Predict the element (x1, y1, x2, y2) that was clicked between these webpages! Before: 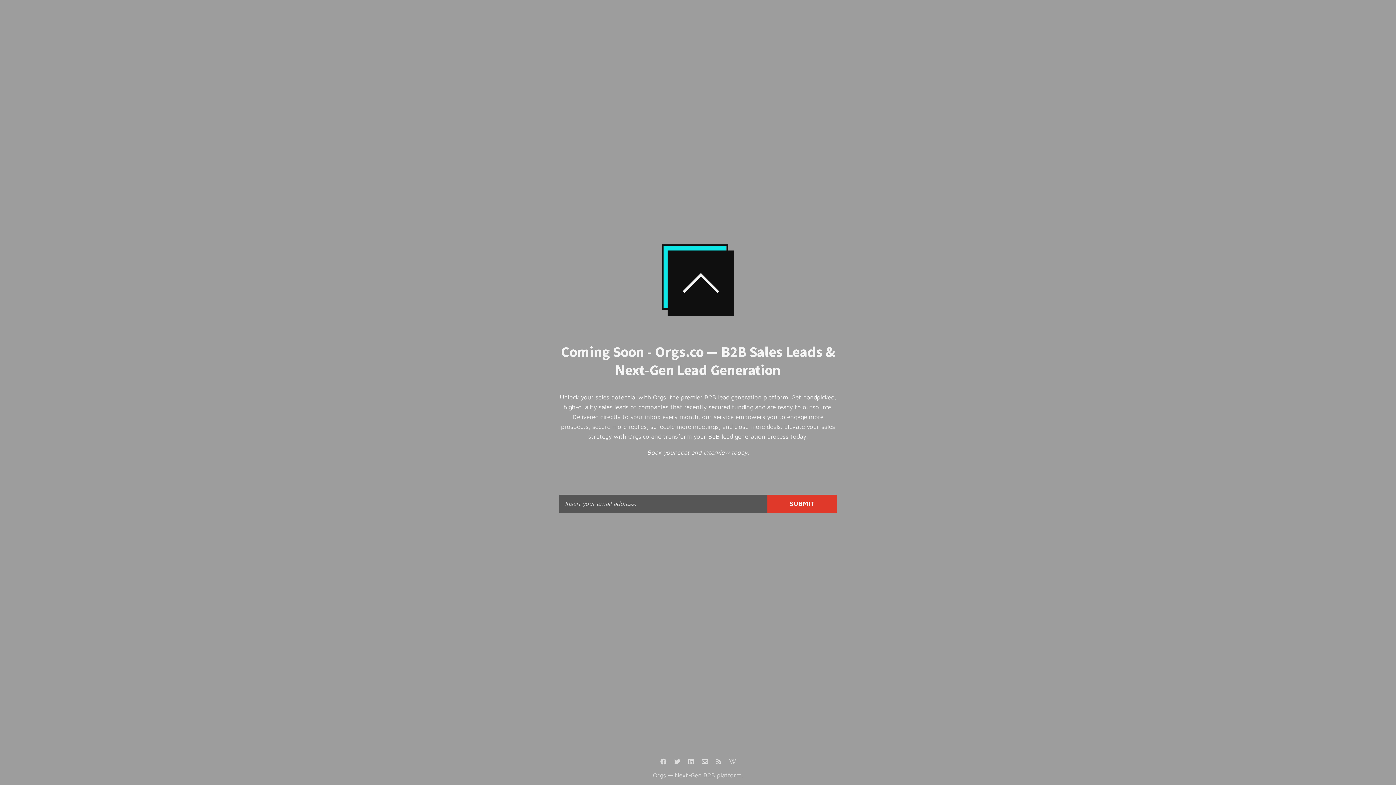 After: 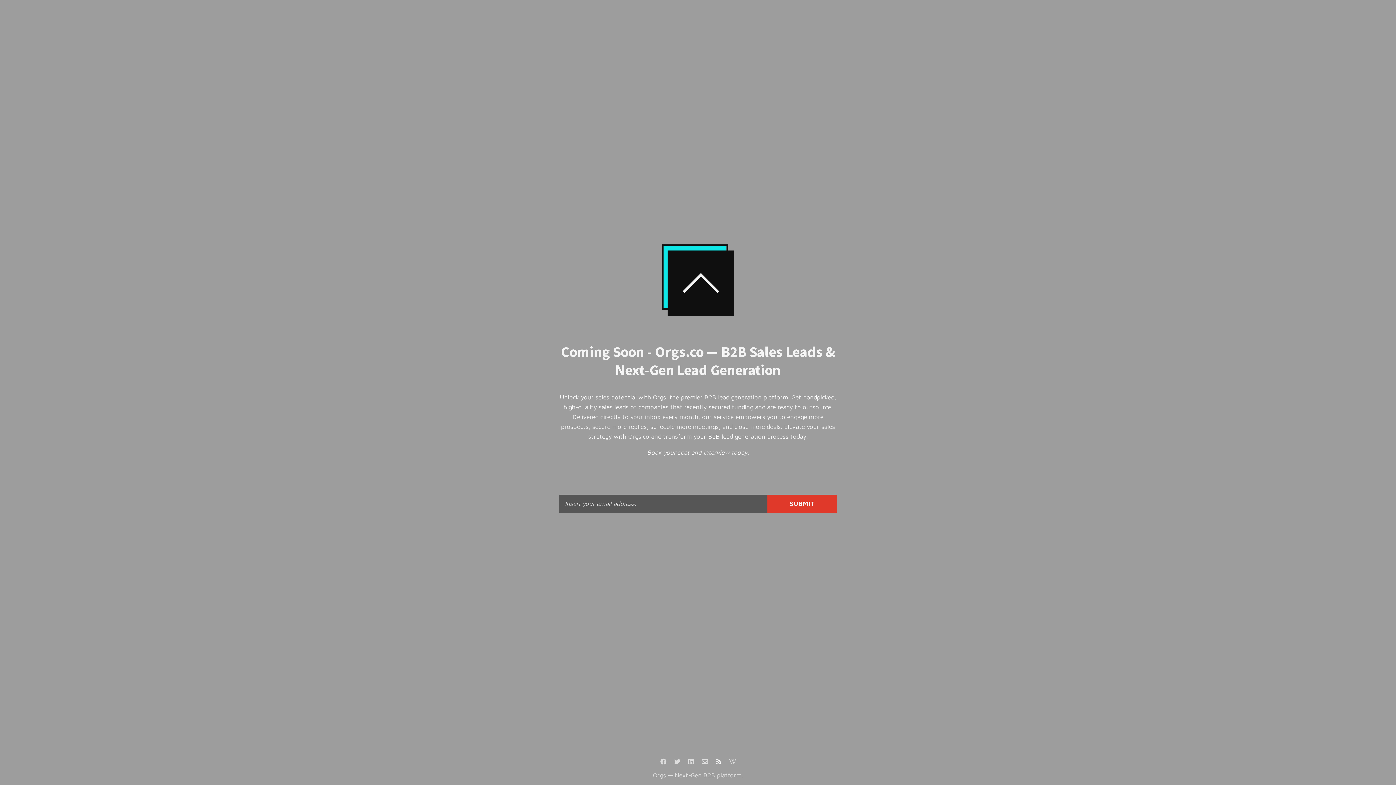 Action: bbox: (712, 756, 725, 768)